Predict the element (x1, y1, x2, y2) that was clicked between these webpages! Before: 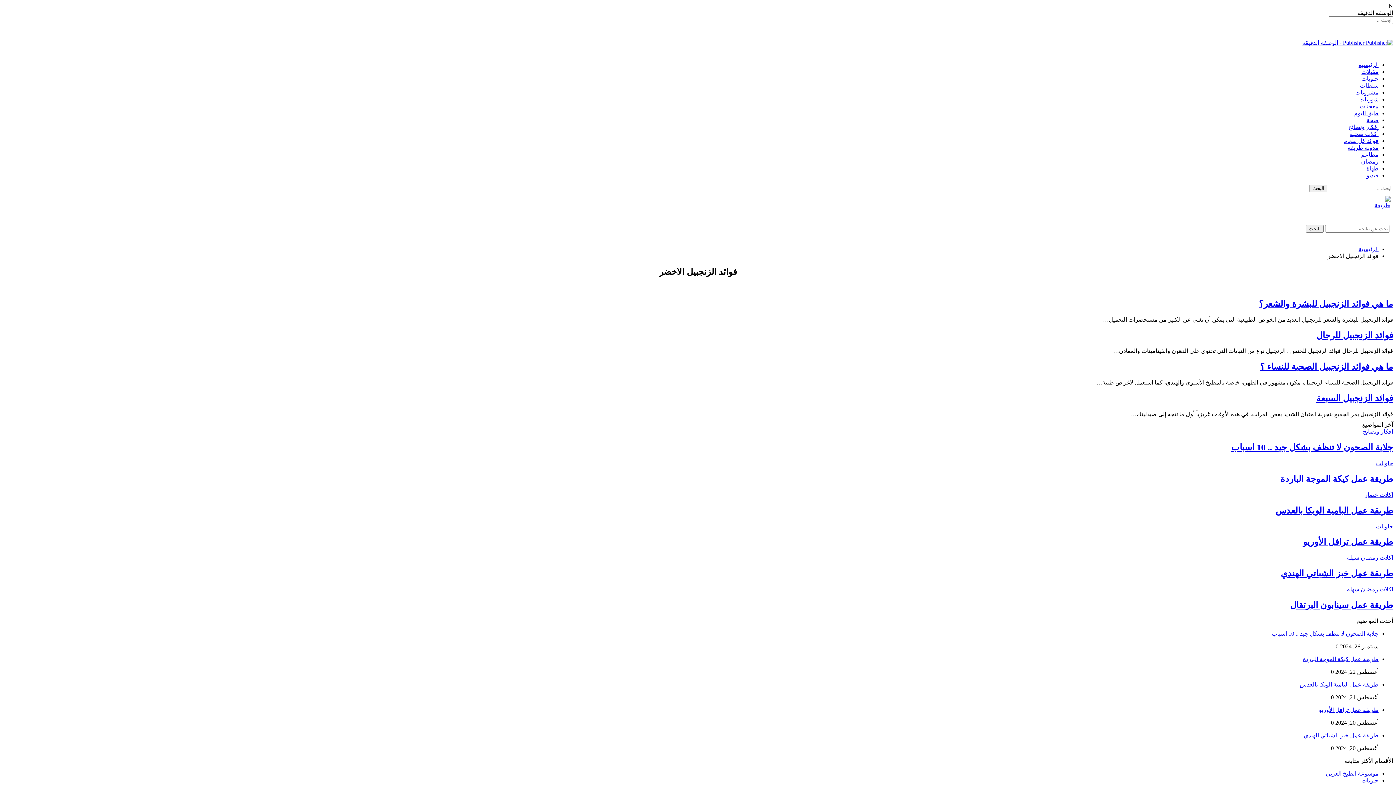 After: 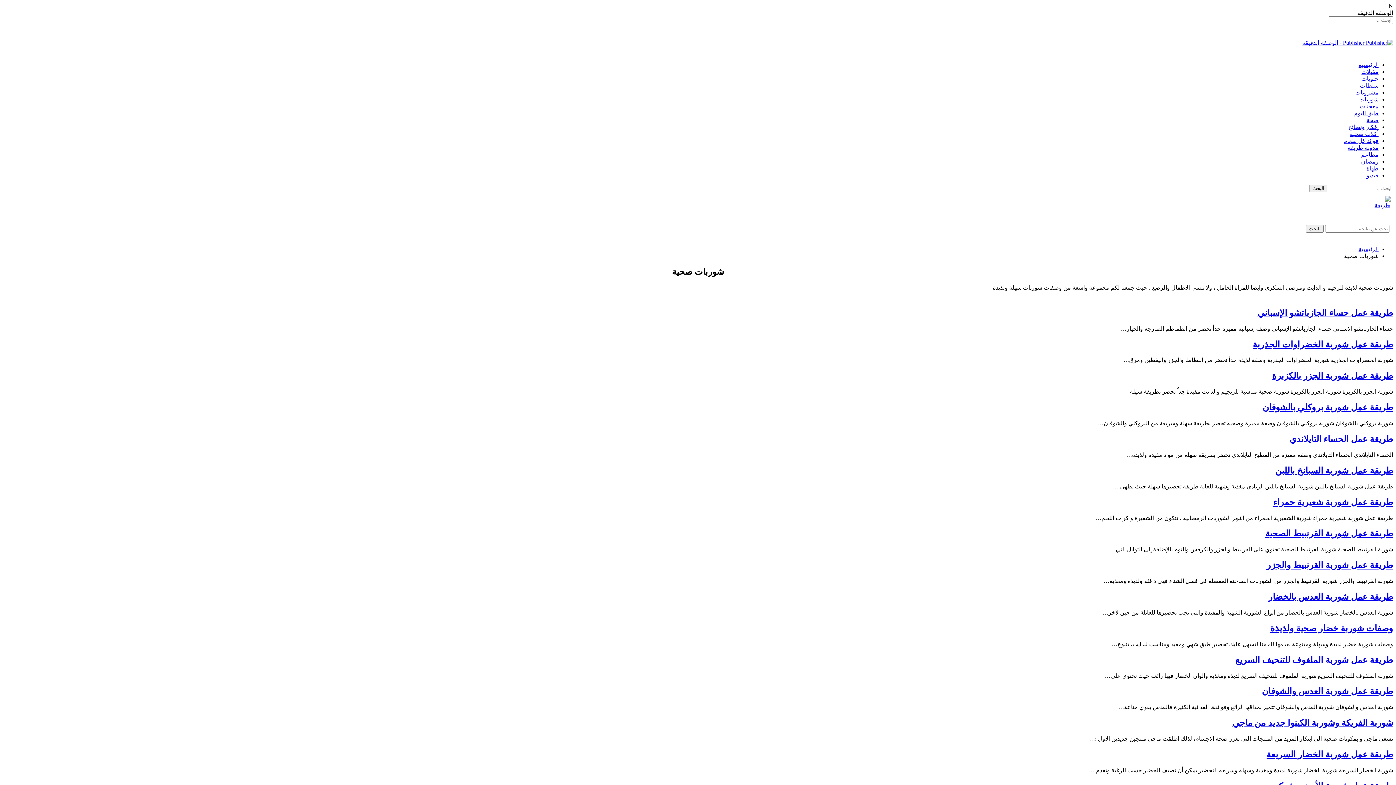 Action: label: شوربات bbox: (1359, 96, 1378, 102)